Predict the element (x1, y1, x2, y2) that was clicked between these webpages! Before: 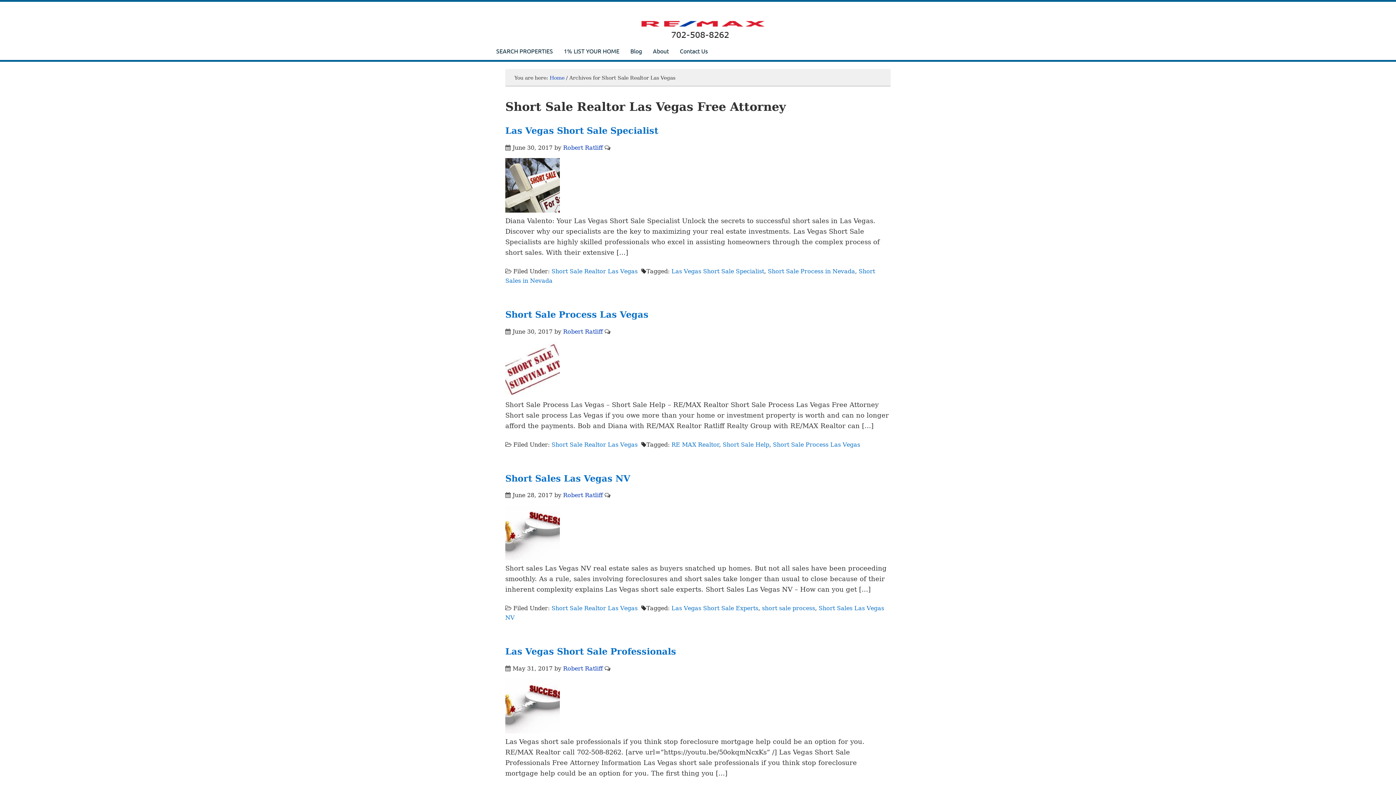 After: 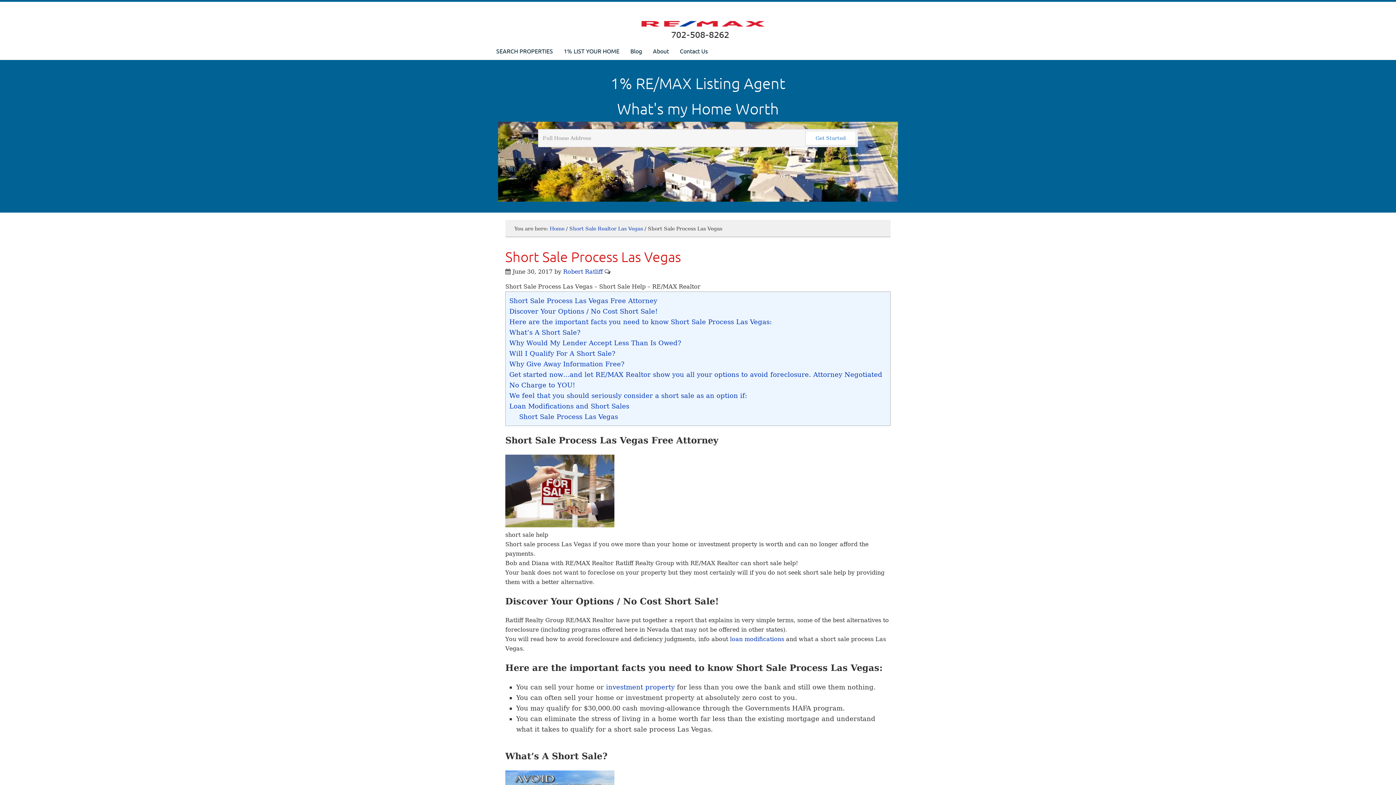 Action: bbox: (505, 309, 648, 319) label: Short Sale Process Las Vegas